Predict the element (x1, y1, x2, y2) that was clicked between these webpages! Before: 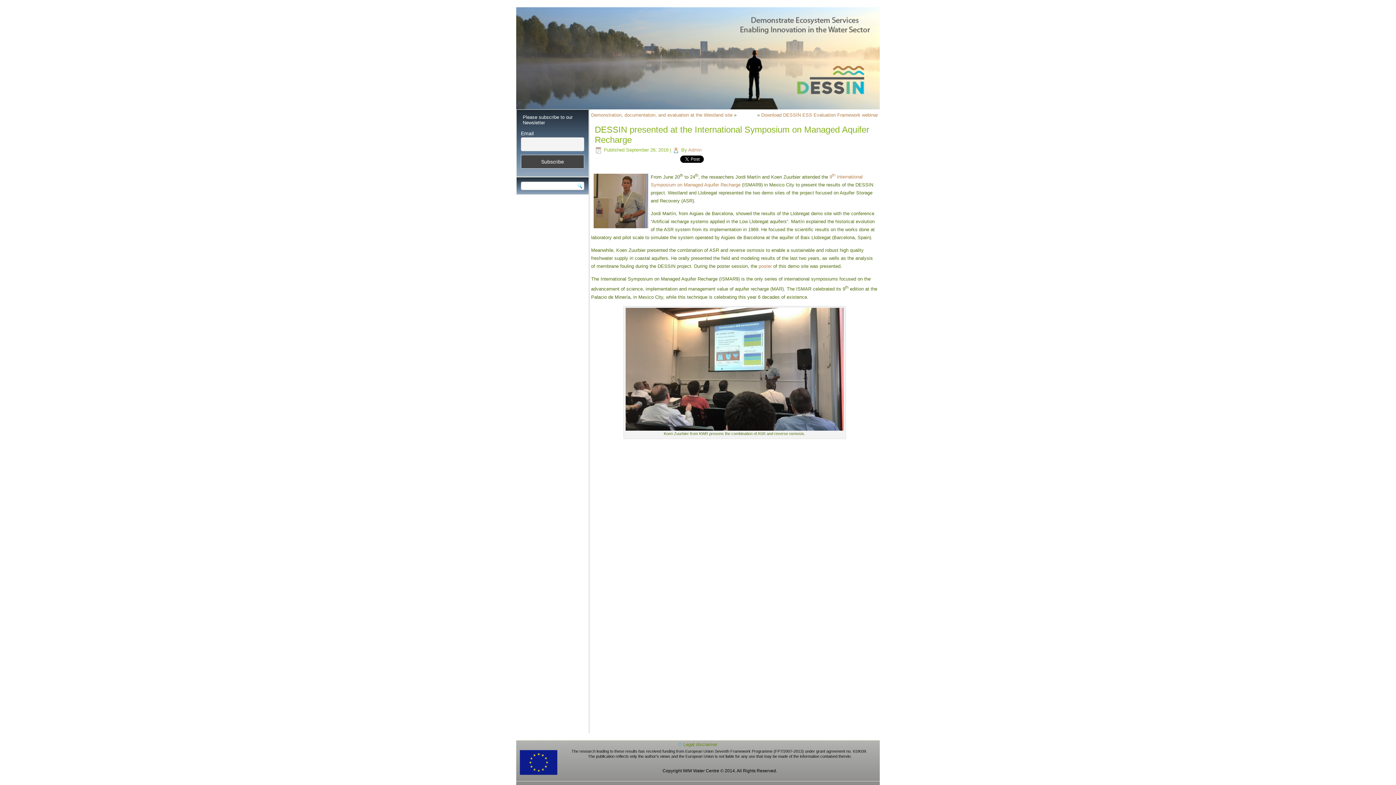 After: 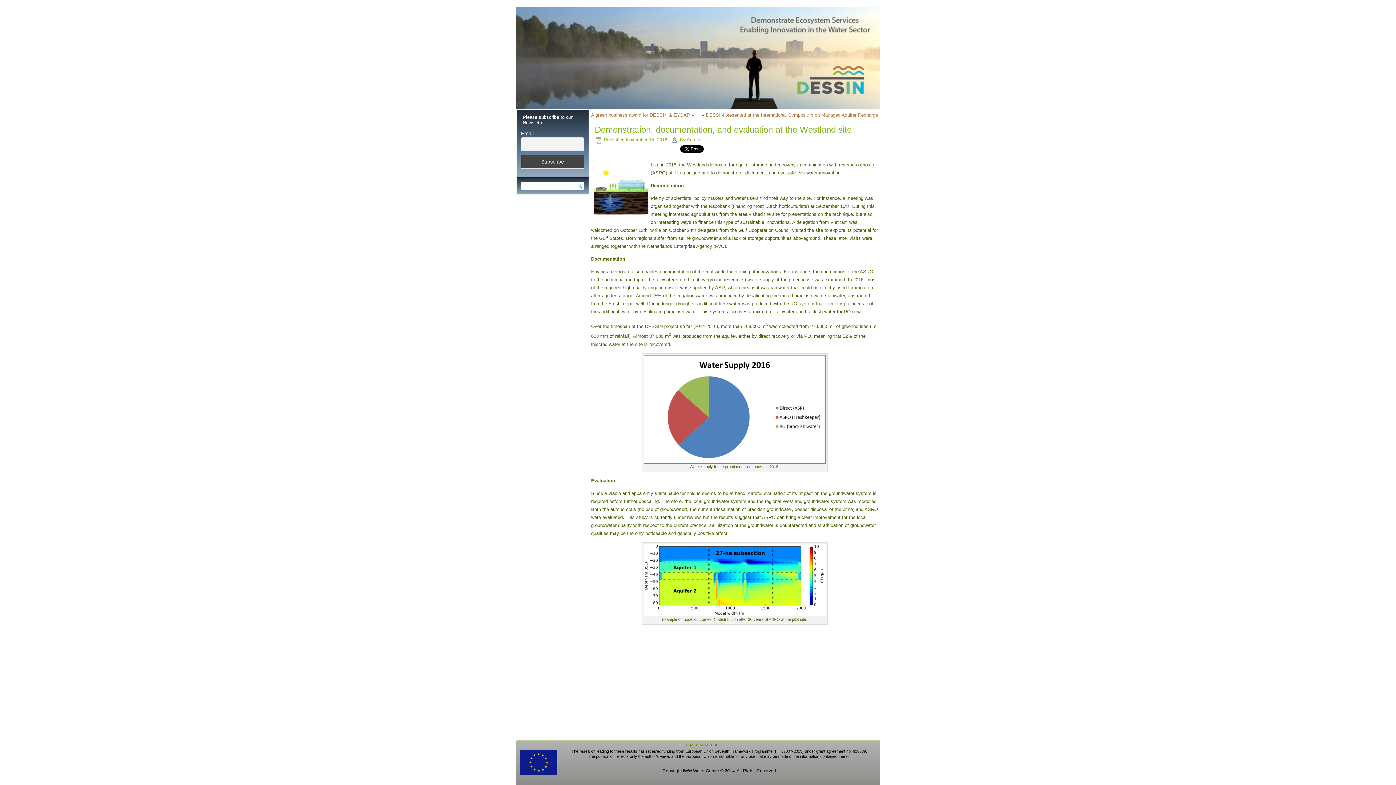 Action: bbox: (591, 112, 732, 117) label: Demonstration, documentation, and evaluation at the Westland site